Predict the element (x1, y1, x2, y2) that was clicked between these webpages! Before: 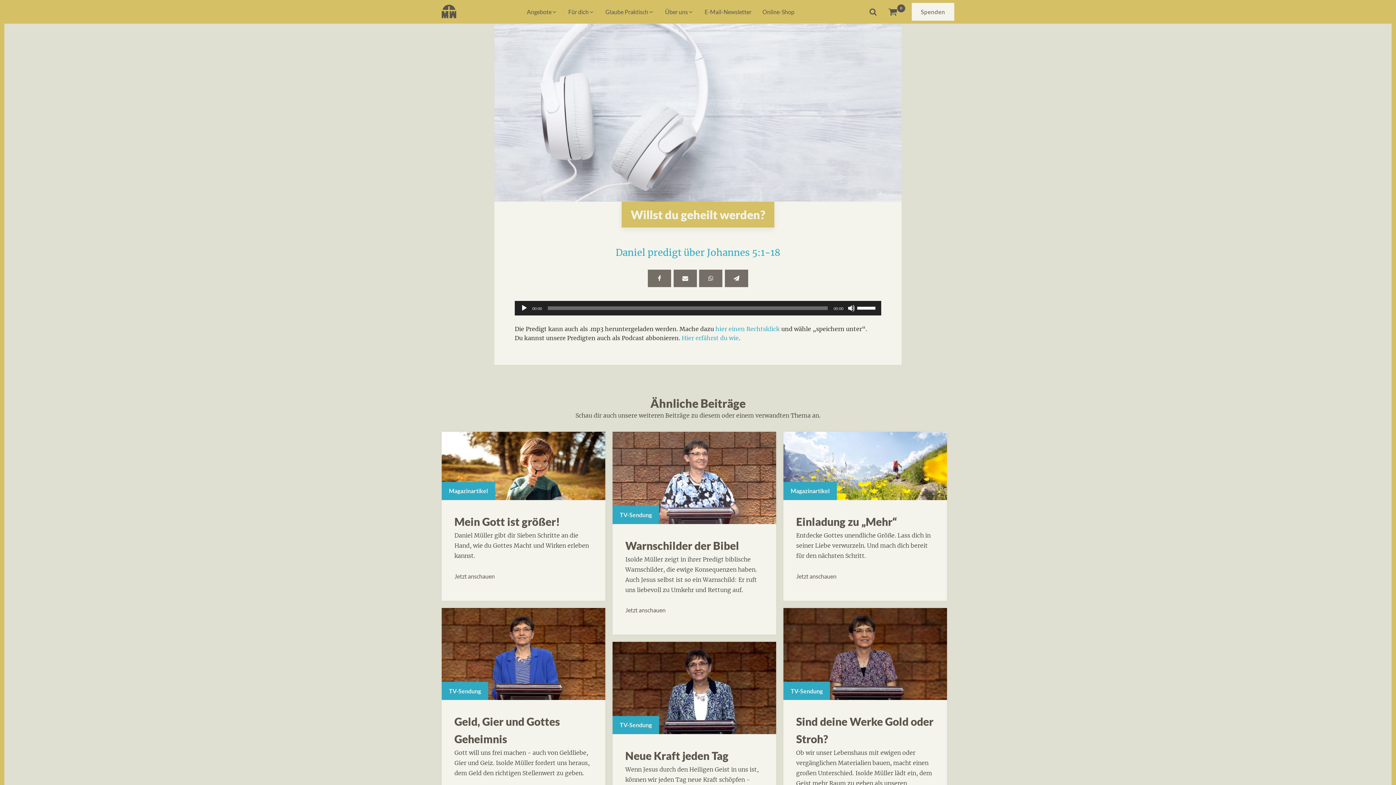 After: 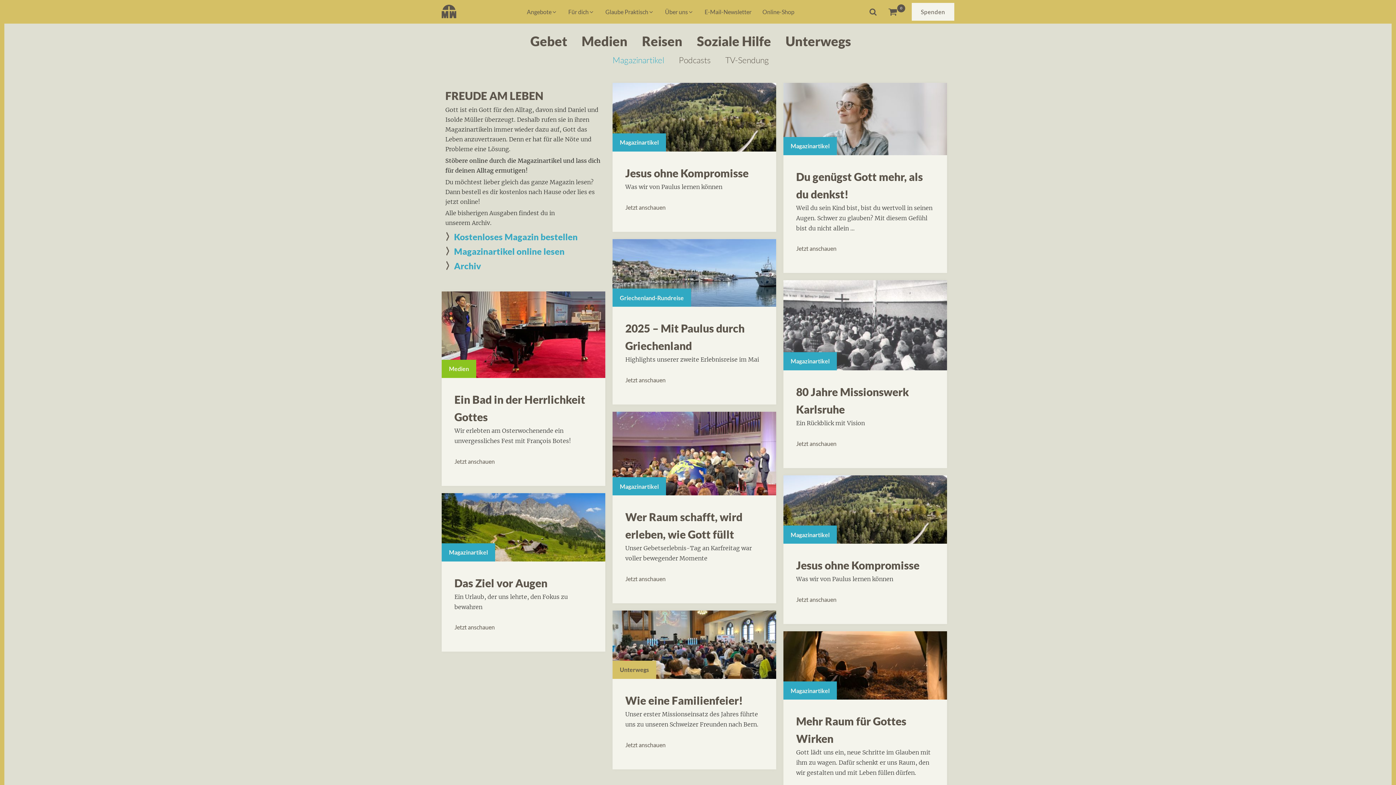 Action: label: Magazinartikel bbox: (790, 486, 829, 495)